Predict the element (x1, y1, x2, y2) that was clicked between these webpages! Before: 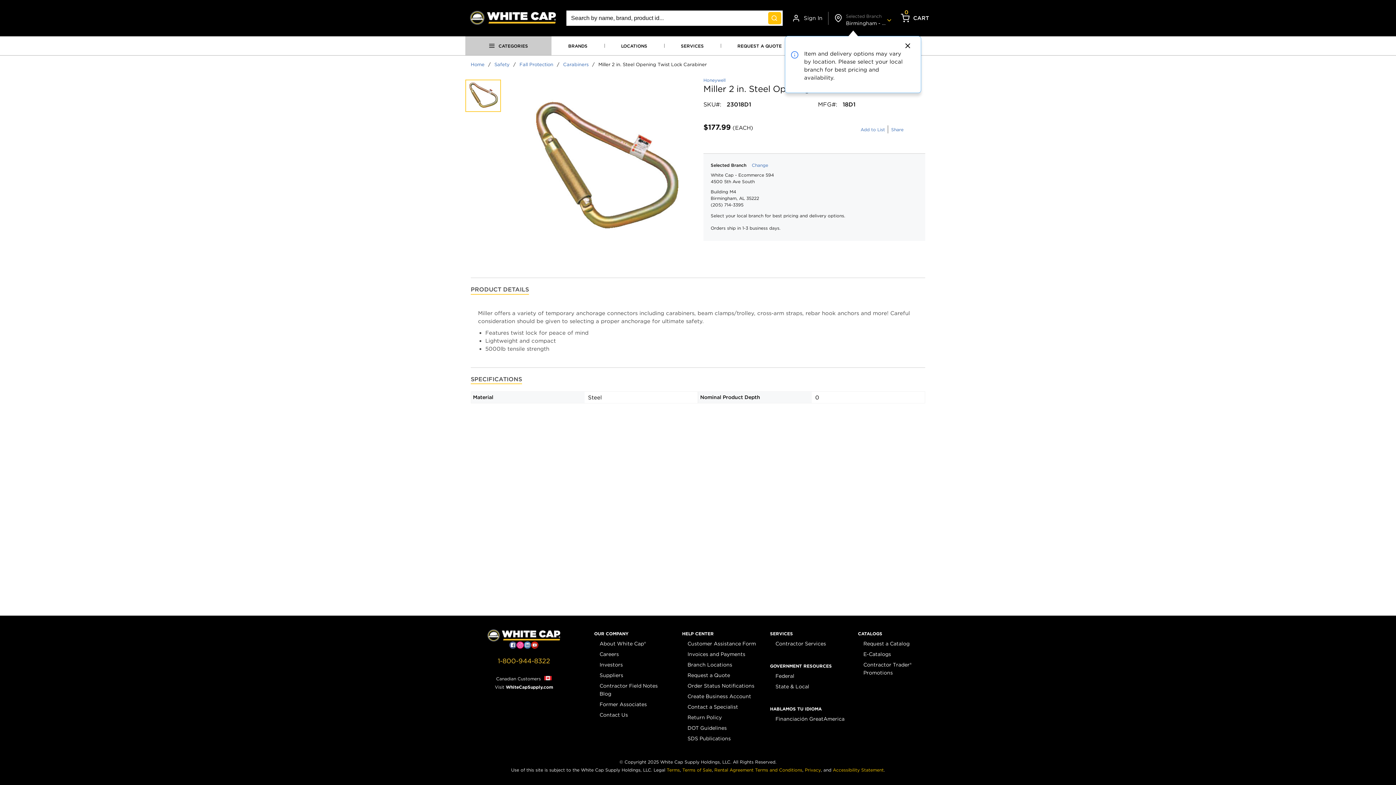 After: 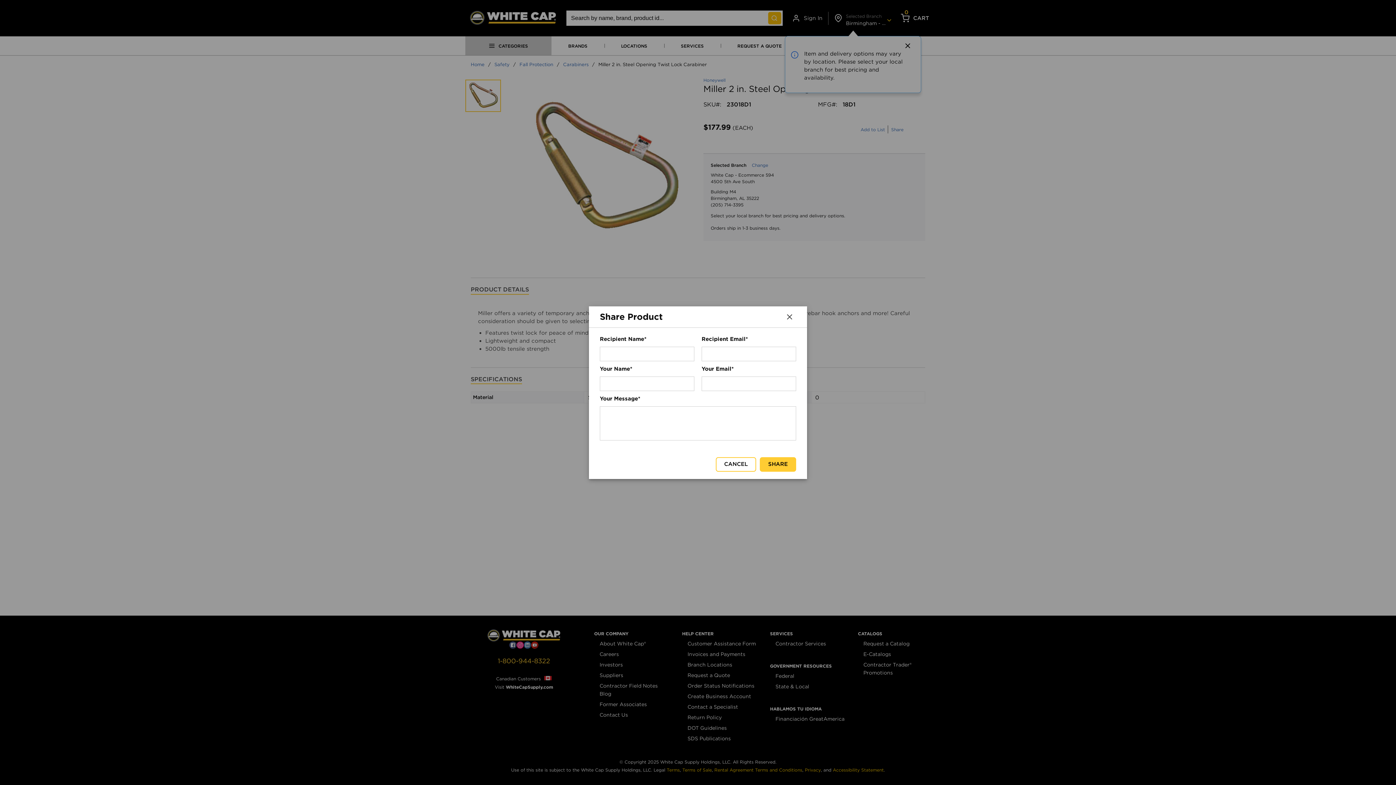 Action: label: Share bbox: (891, 439, 903, 445)